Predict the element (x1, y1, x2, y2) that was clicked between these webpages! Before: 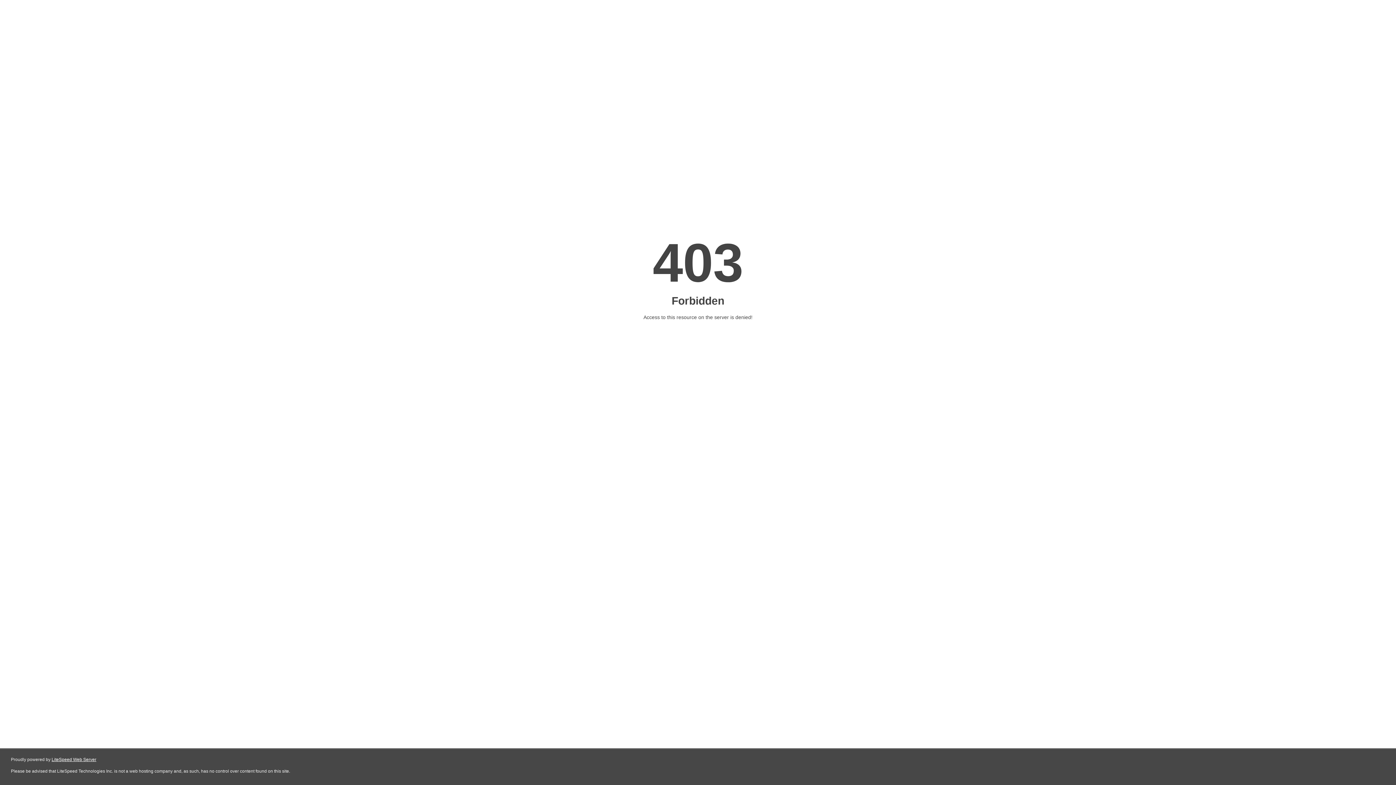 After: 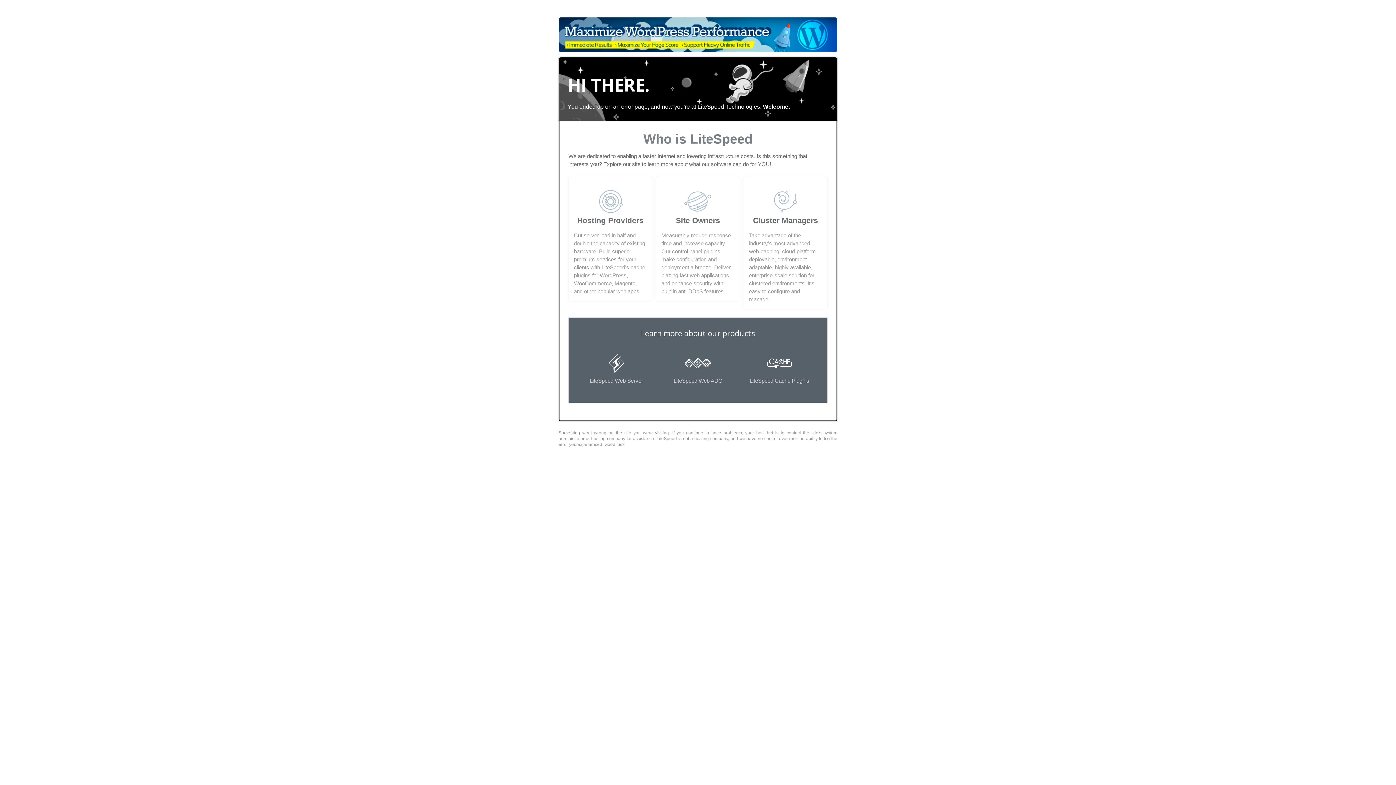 Action: bbox: (51, 757, 96, 762) label: LiteSpeed Web Server